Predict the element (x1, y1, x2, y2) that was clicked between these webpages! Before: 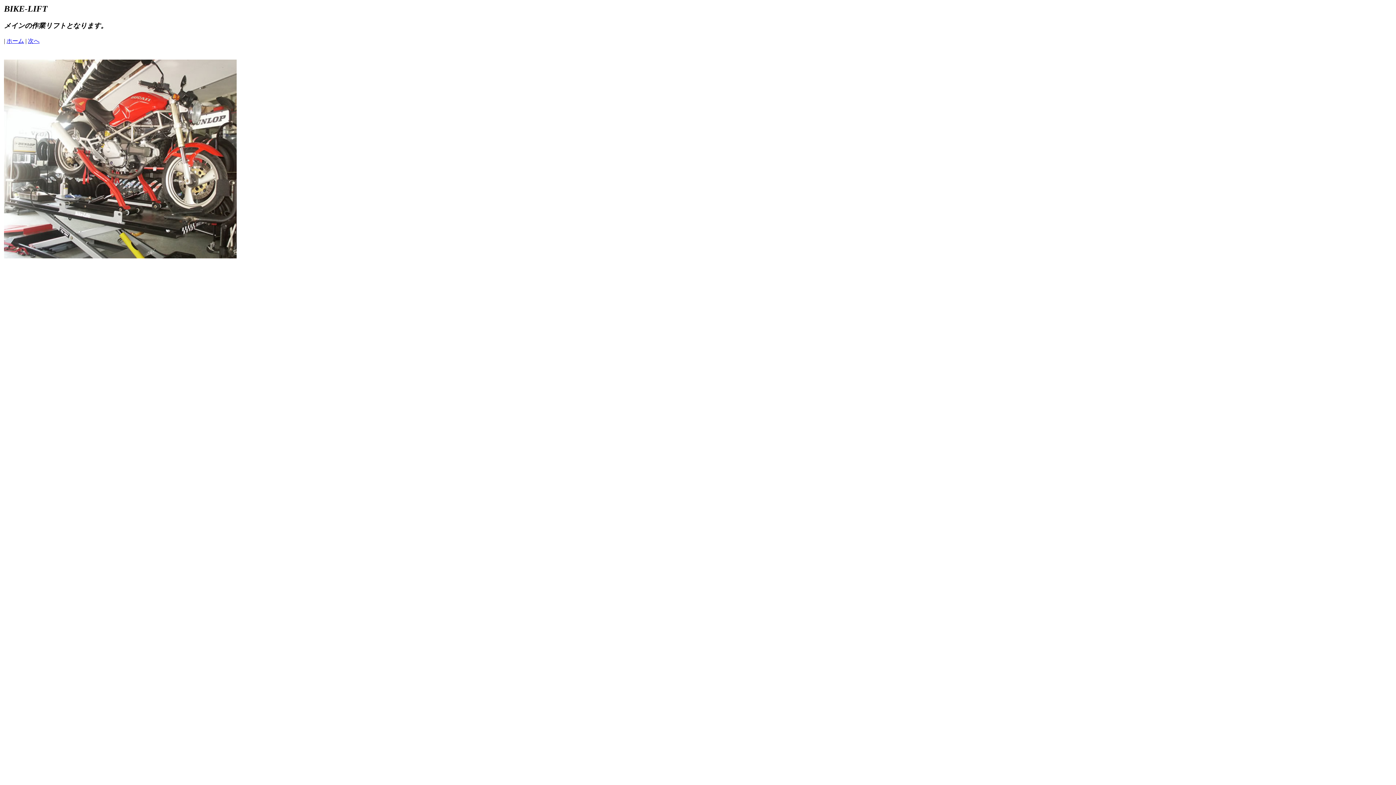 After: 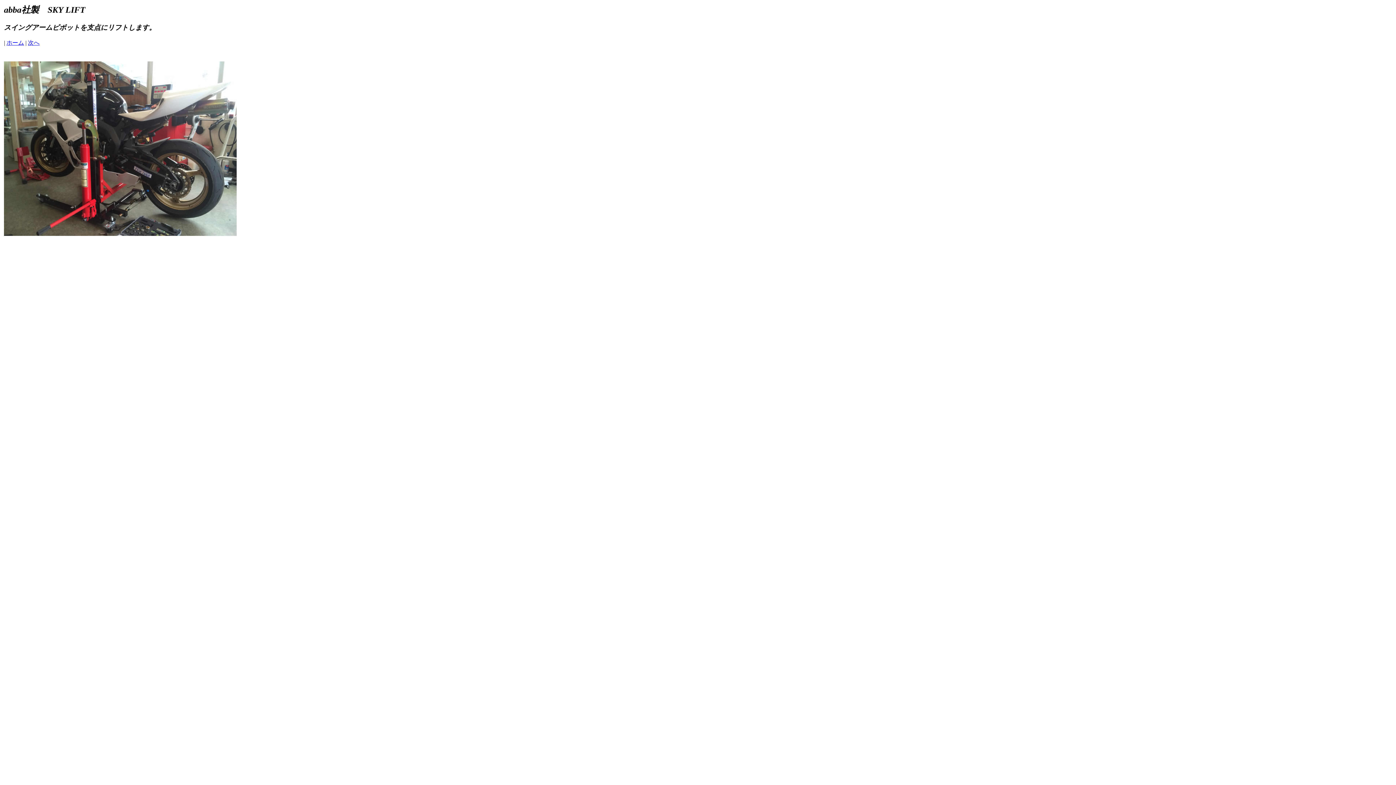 Action: label: 次へ bbox: (28, 37, 39, 43)